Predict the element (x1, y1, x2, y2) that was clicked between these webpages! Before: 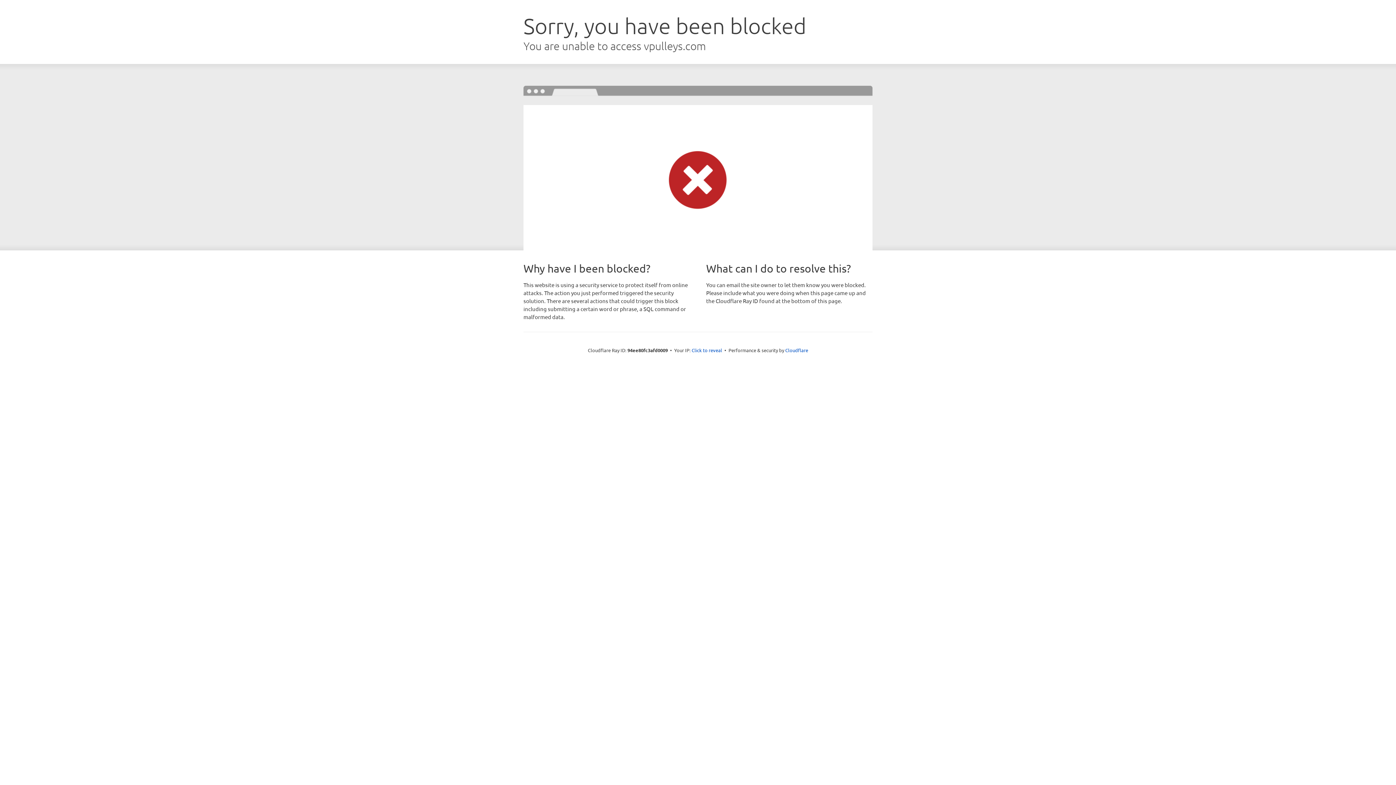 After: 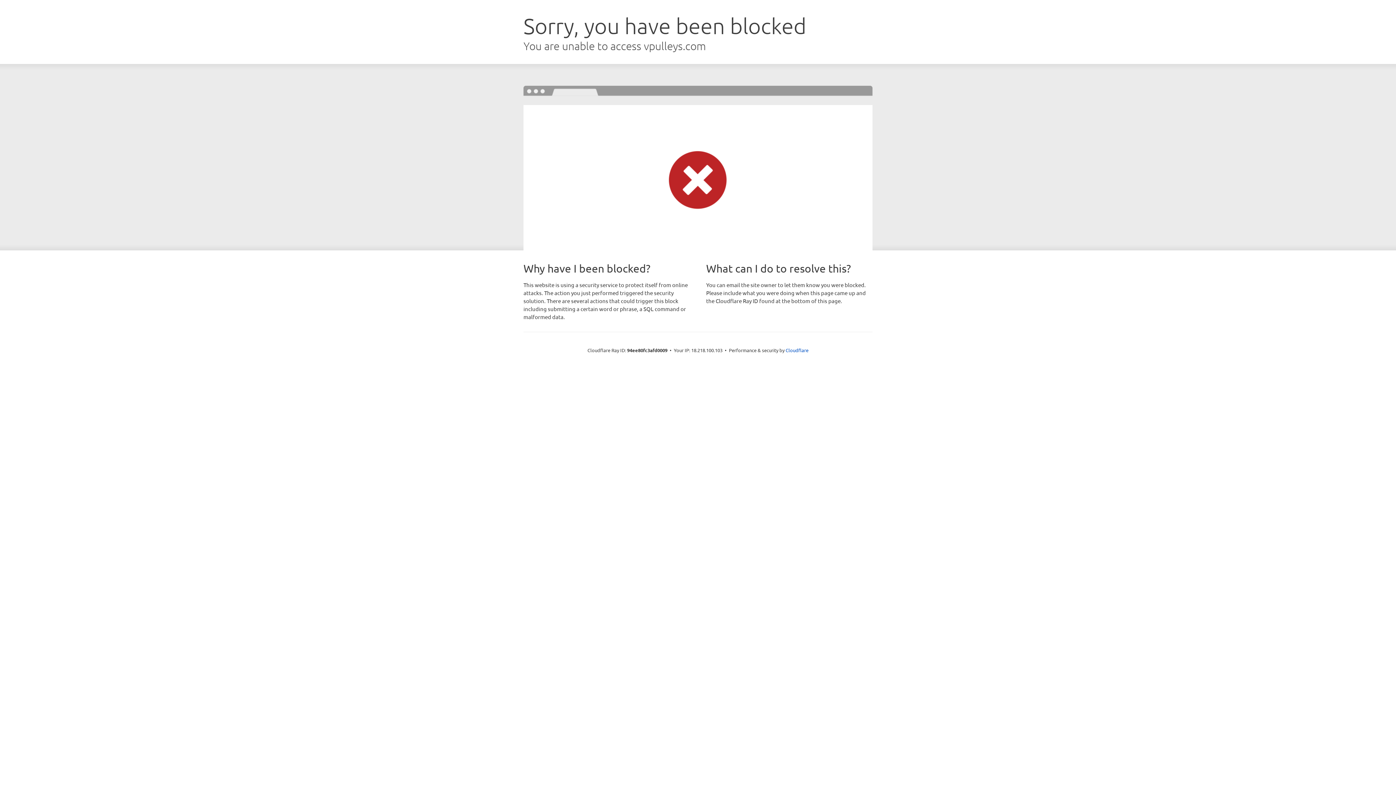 Action: bbox: (691, 346, 722, 353) label: Click to reveal